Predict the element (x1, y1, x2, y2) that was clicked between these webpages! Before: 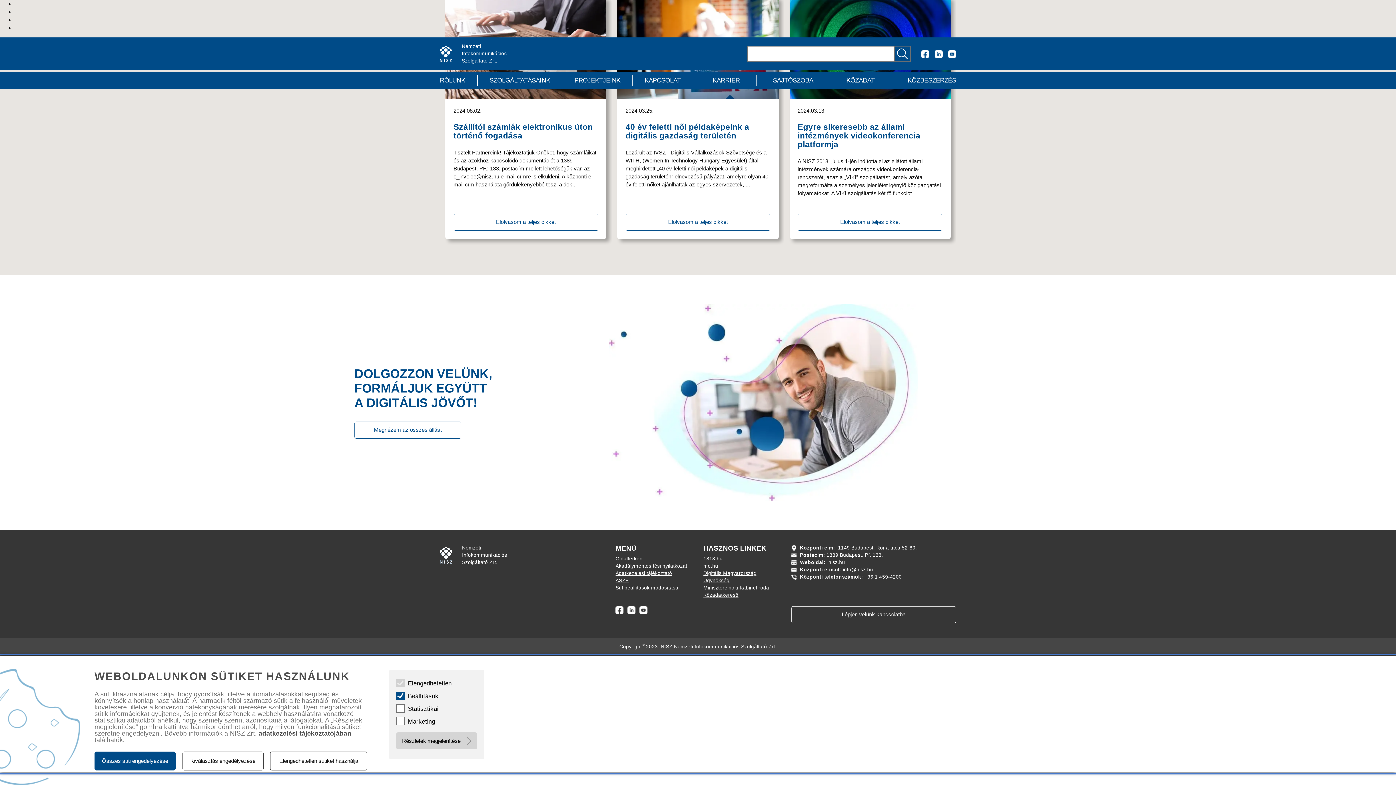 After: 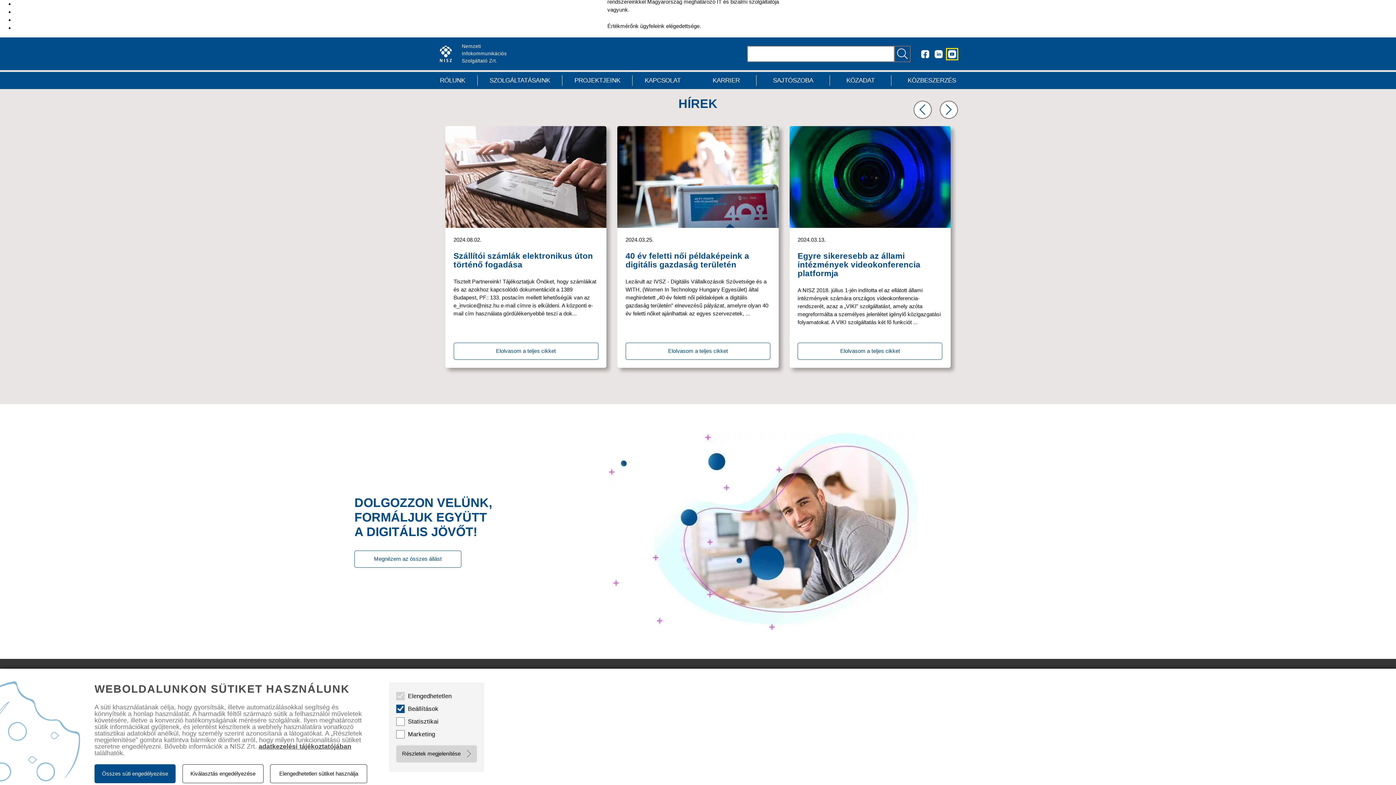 Action: bbox: (948, 50, 956, 56) label: Youtube megnyitása új lapon